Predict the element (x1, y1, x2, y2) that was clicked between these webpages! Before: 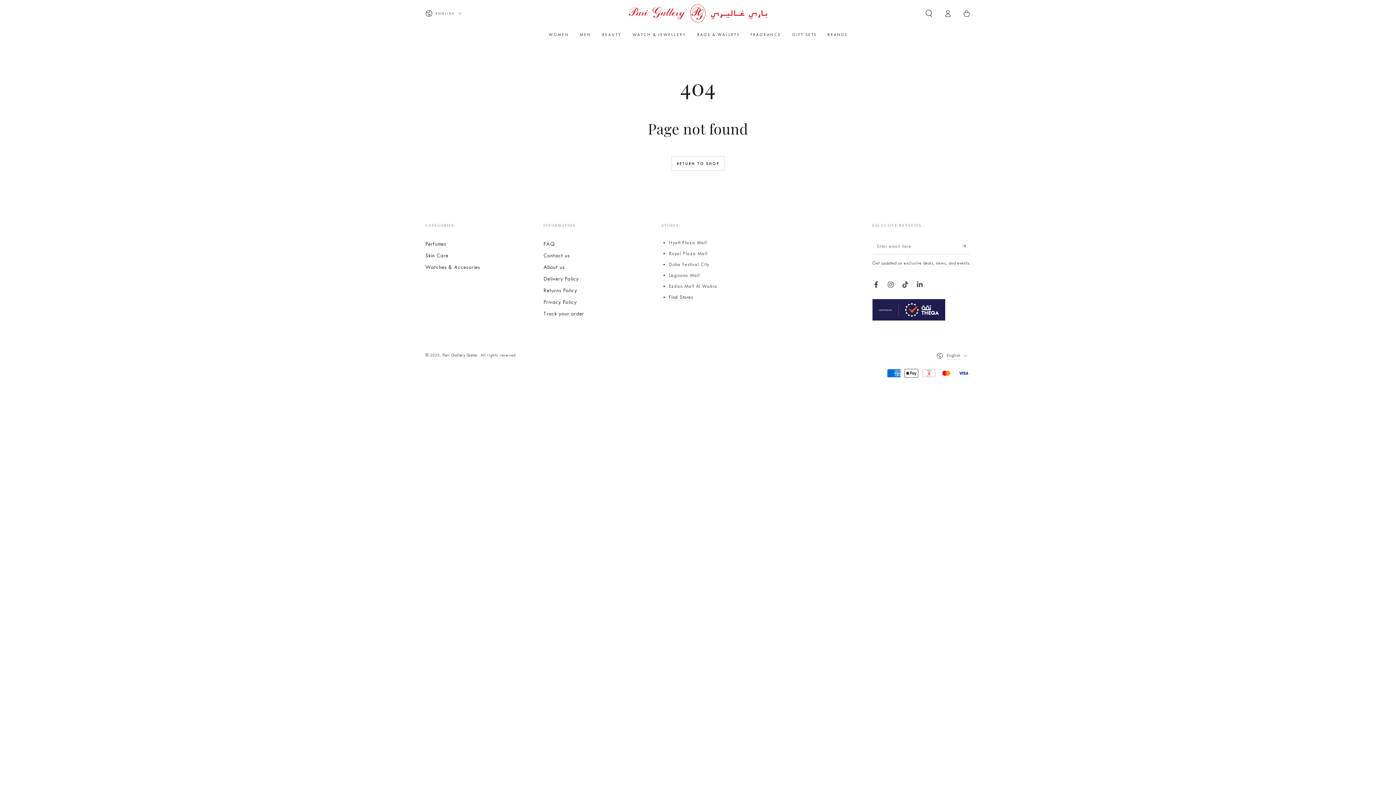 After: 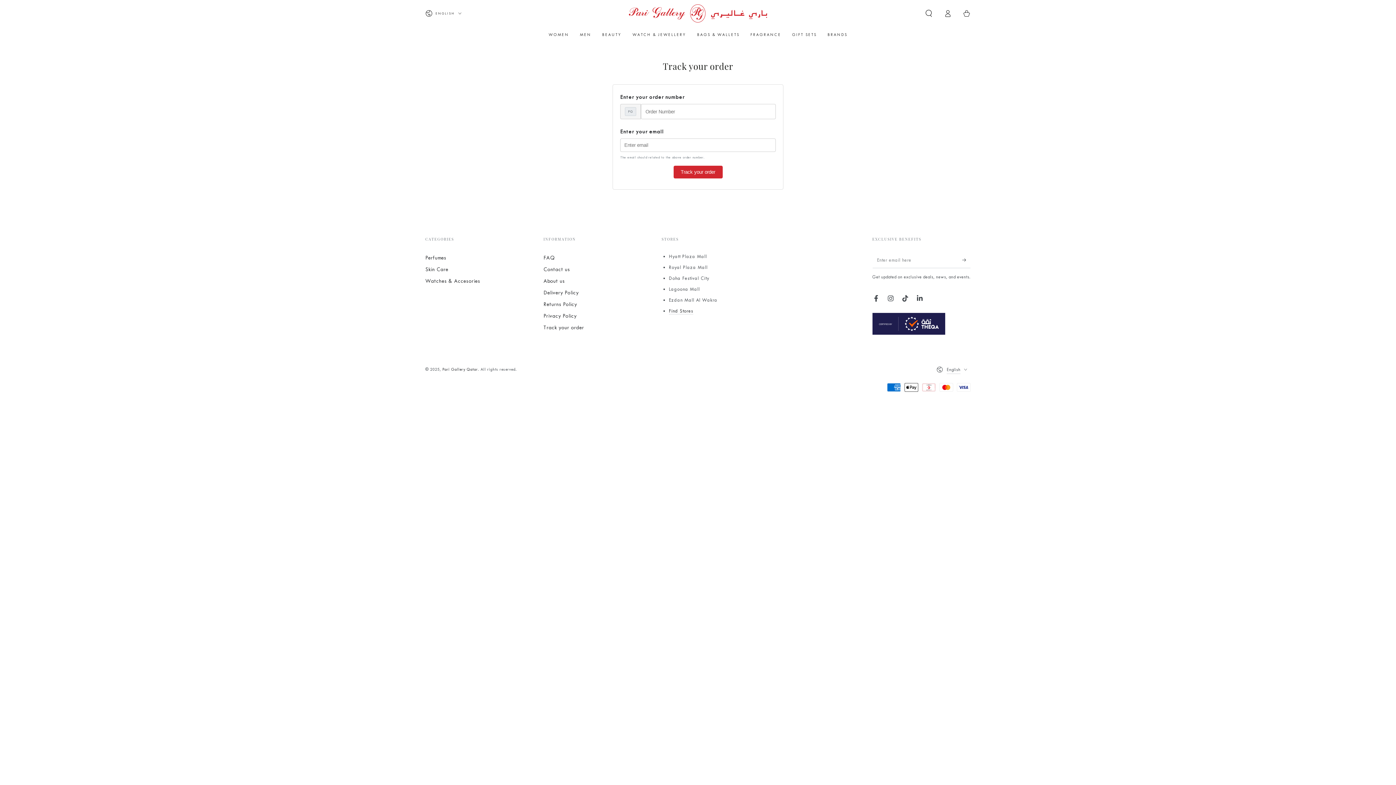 Action: bbox: (543, 310, 584, 316) label: Track your order